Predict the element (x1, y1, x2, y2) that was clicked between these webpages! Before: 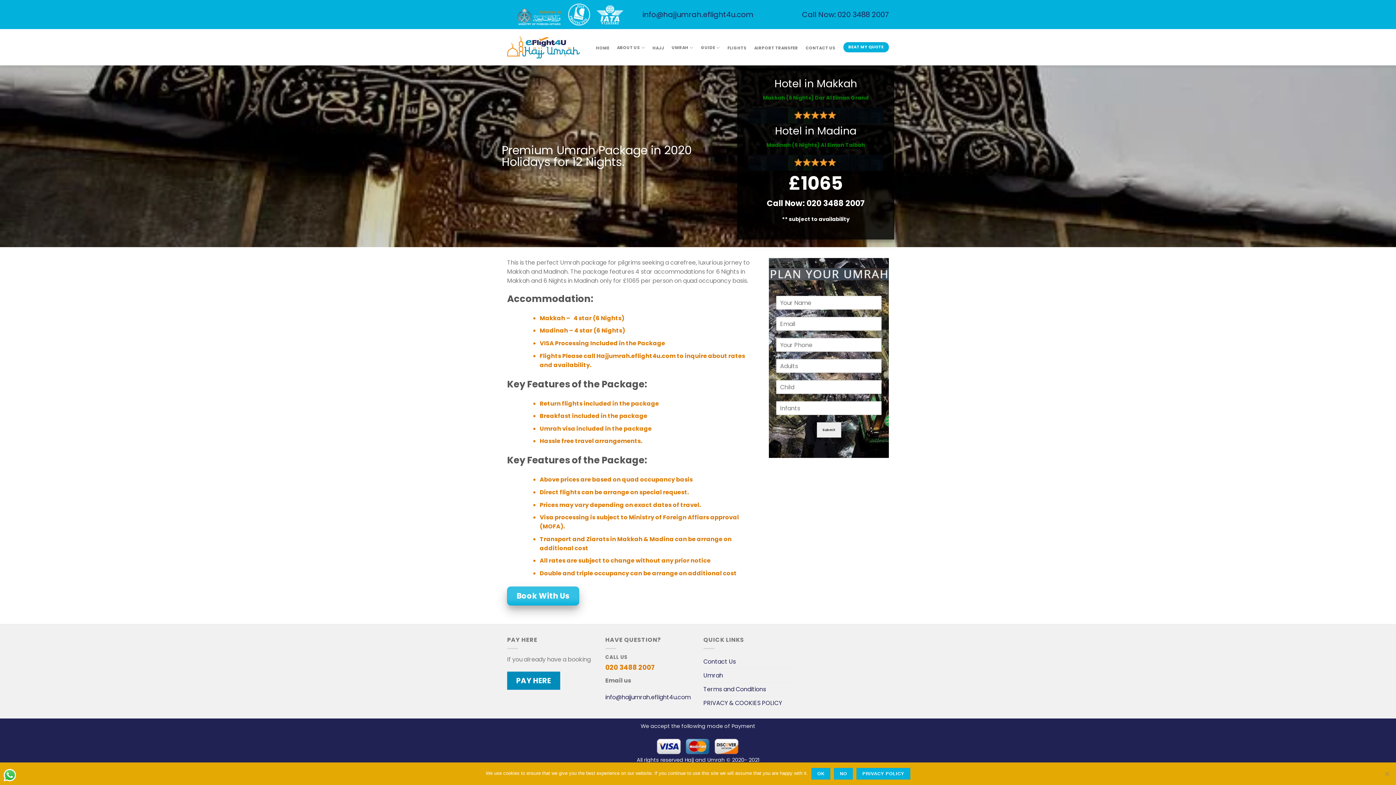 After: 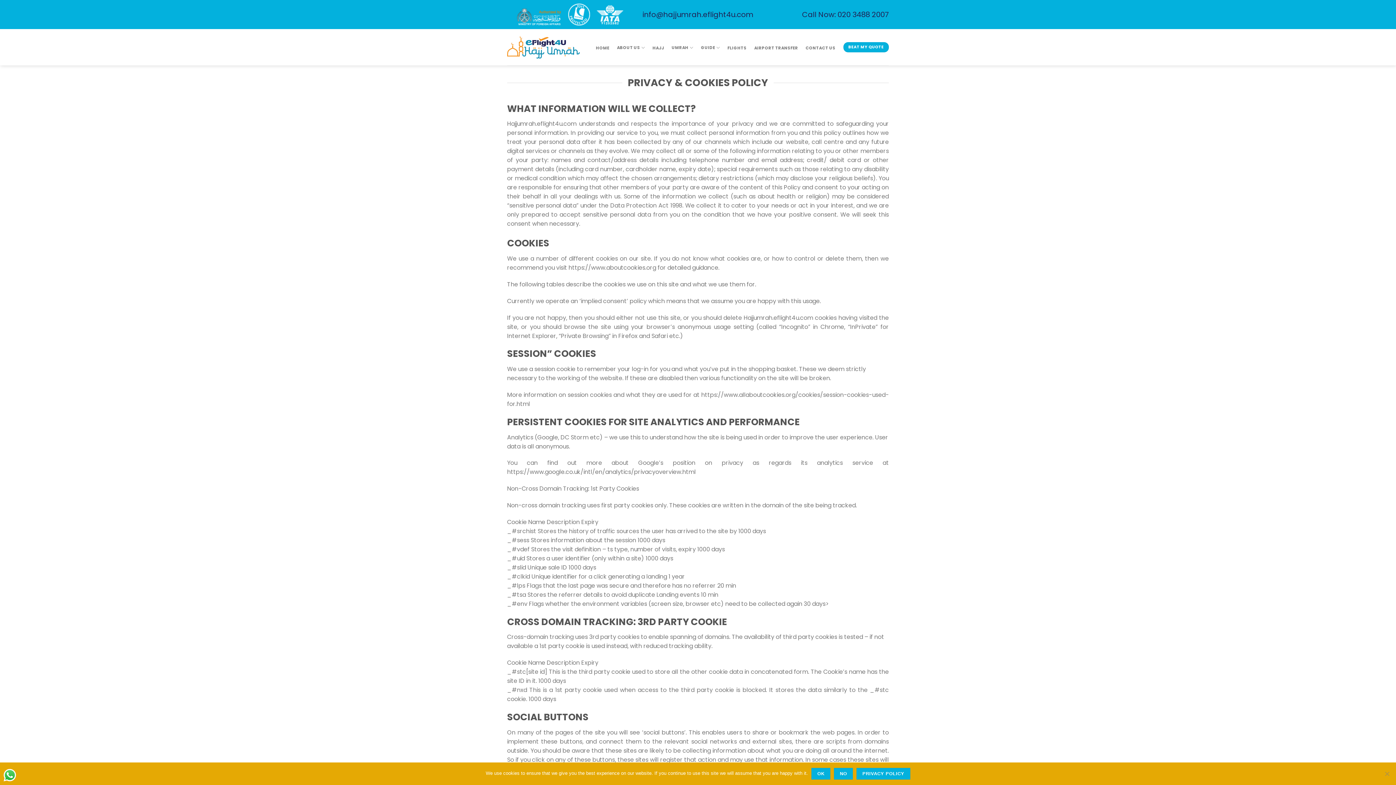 Action: bbox: (703, 696, 782, 710) label: PRIVACY & COOKIES POLICY